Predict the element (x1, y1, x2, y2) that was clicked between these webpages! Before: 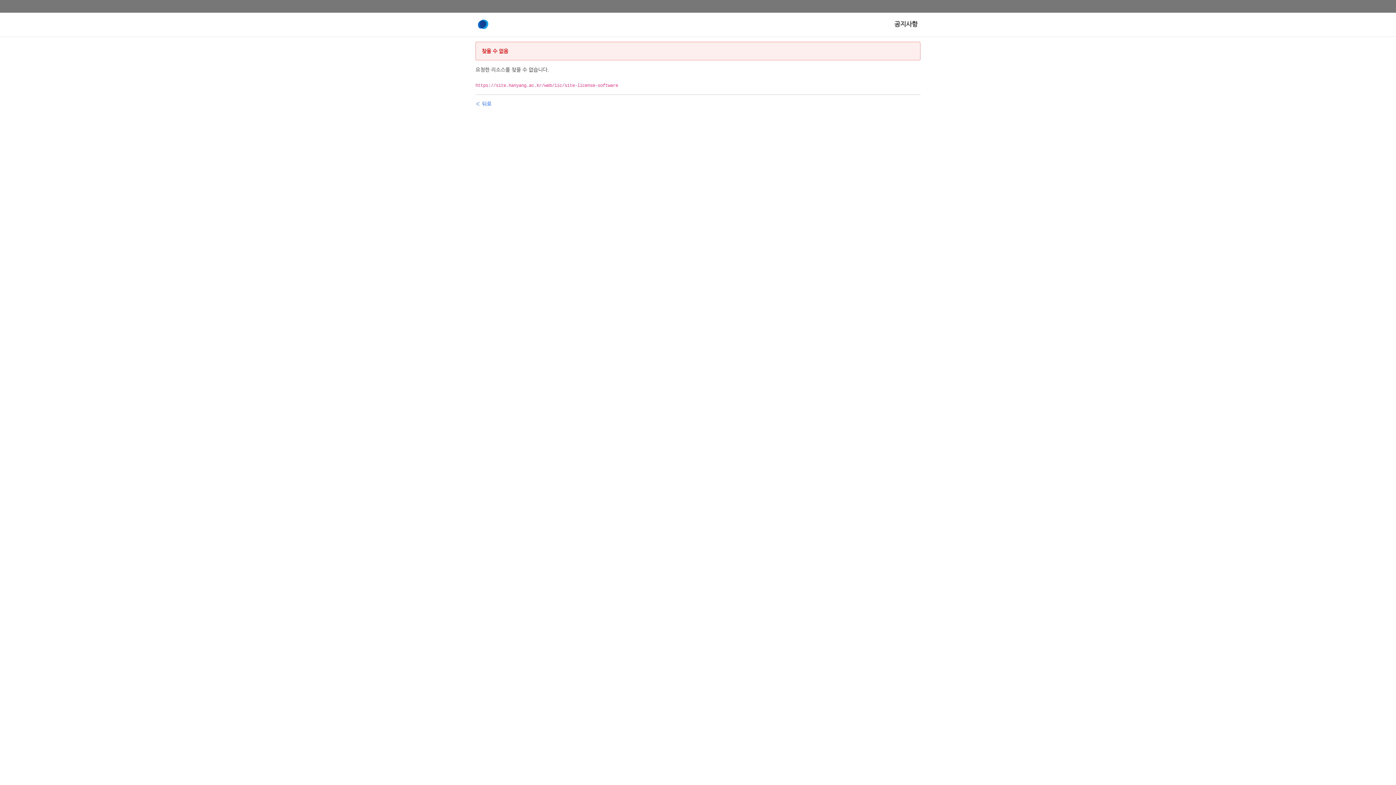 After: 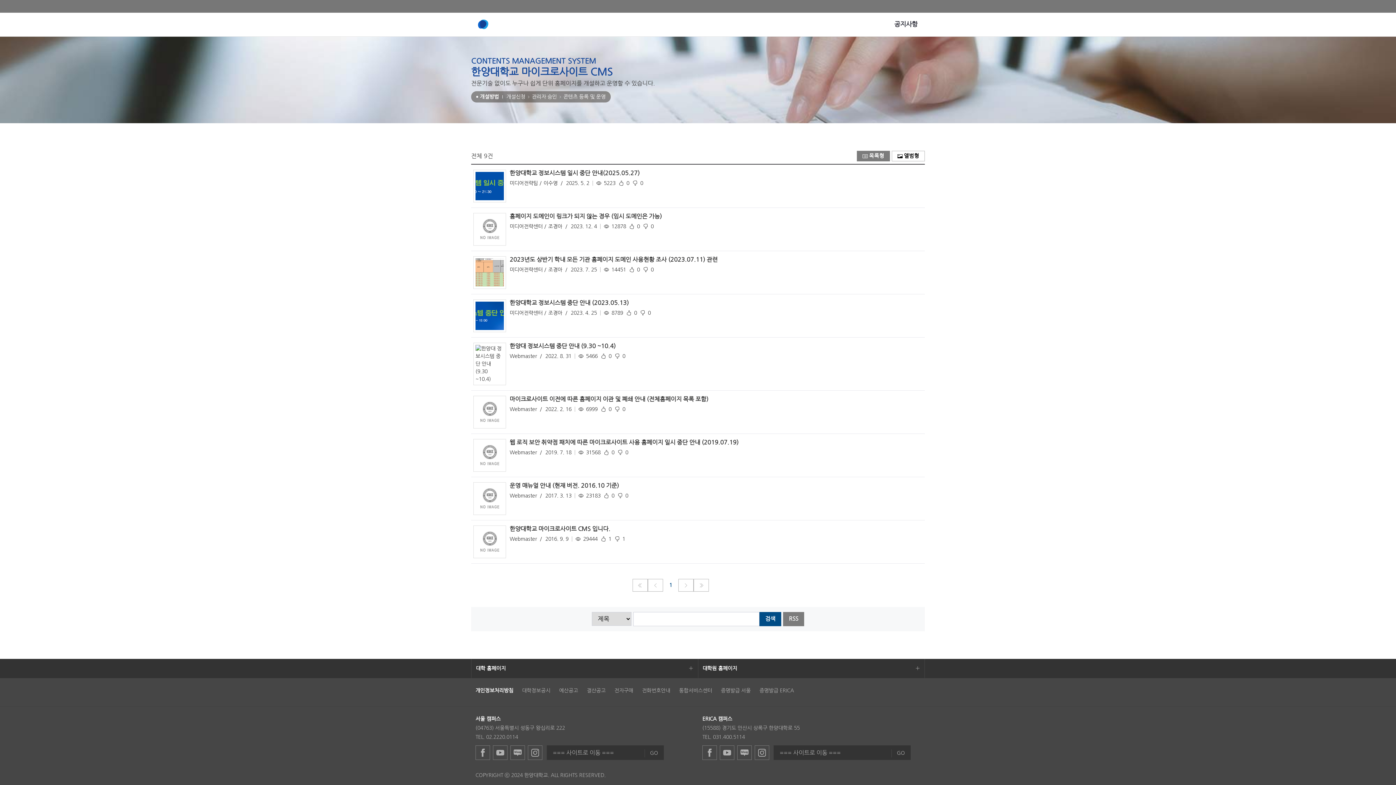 Action: bbox: (891, 12, 920, 36) label: 공지사항